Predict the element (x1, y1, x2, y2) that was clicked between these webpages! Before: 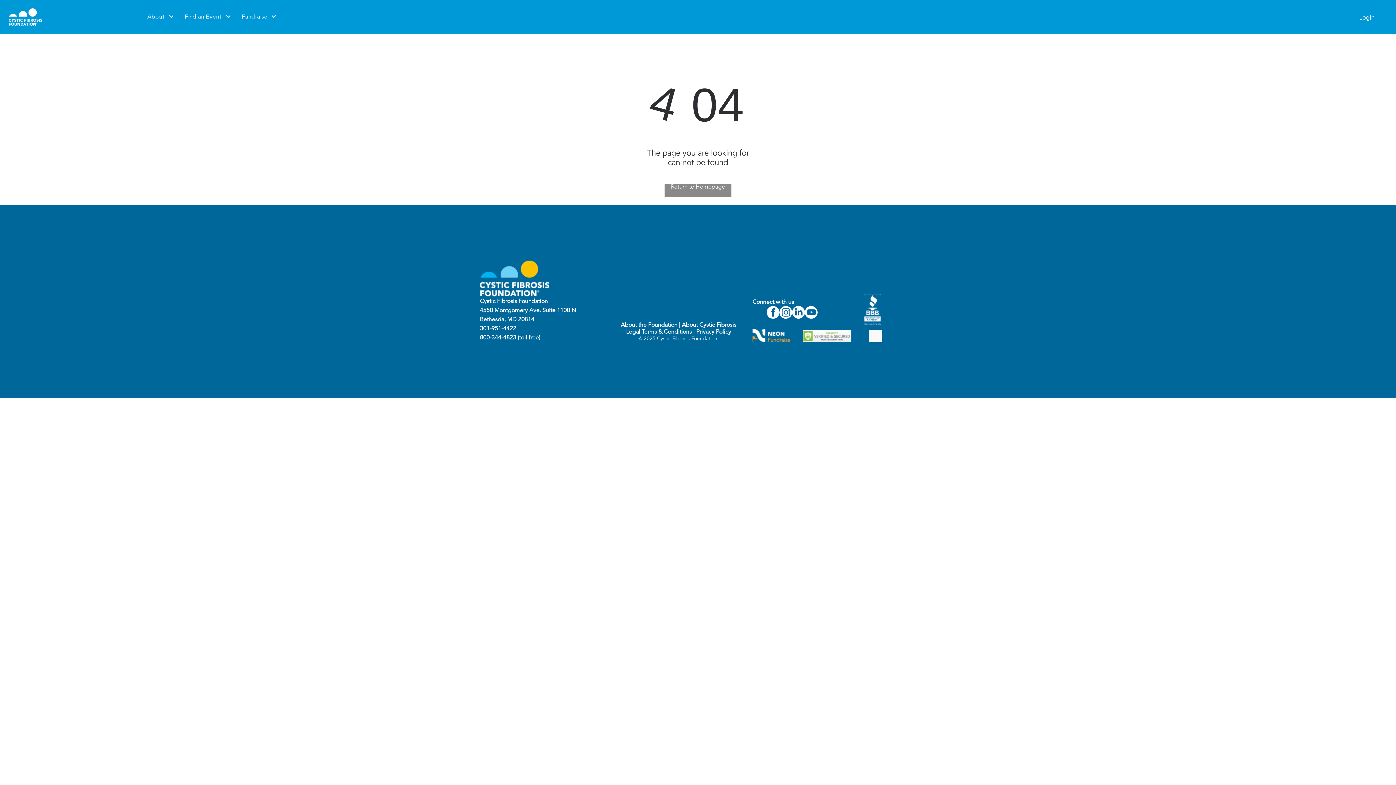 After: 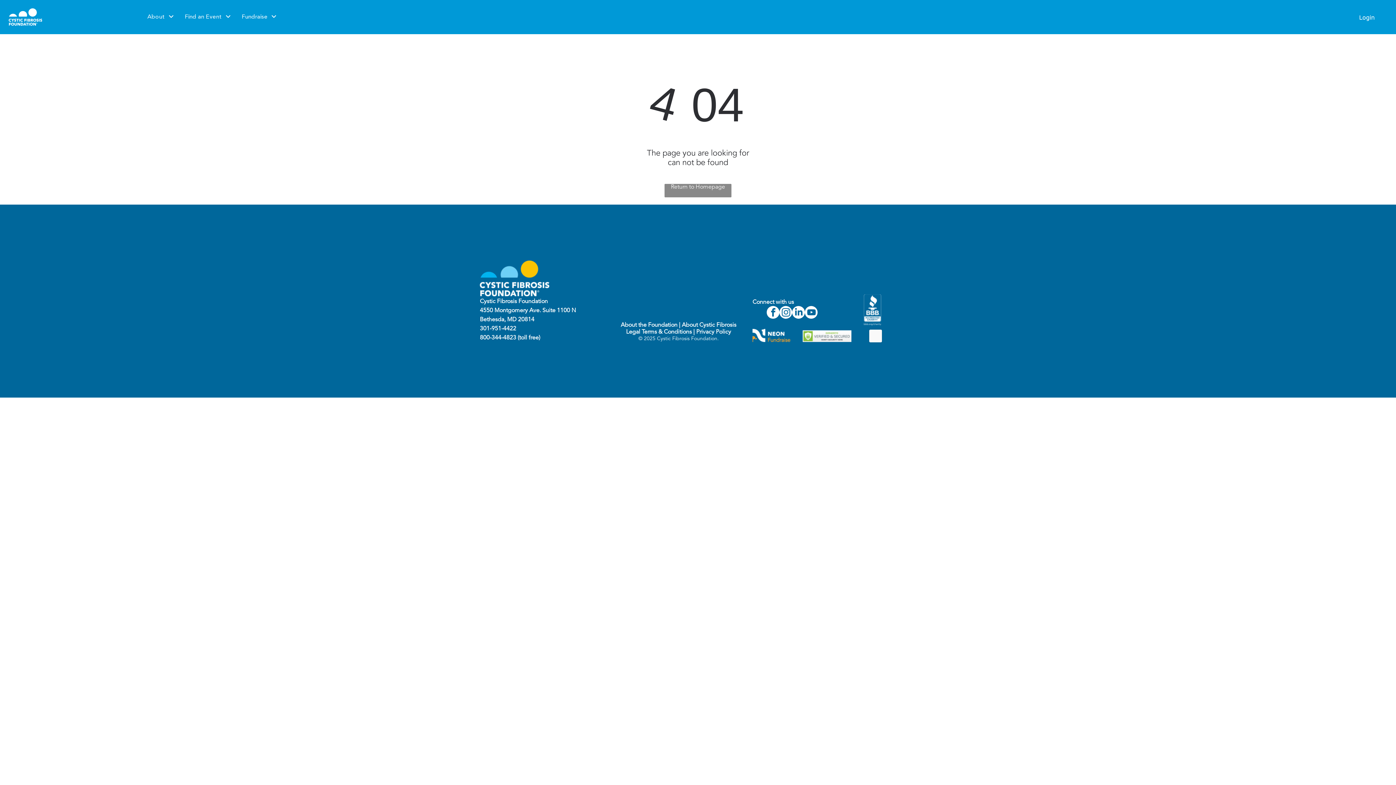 Action: label: facebook bbox: (767, 306, 779, 320)